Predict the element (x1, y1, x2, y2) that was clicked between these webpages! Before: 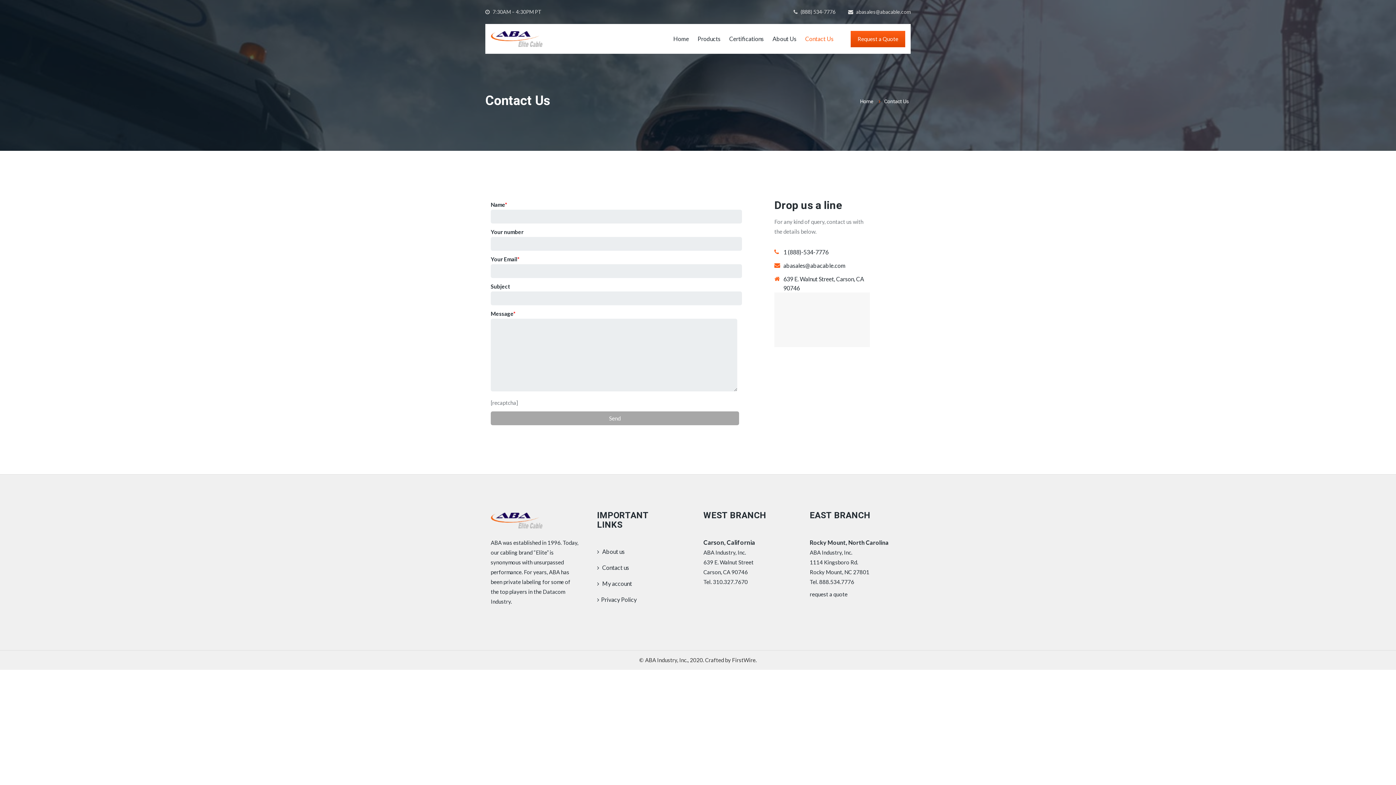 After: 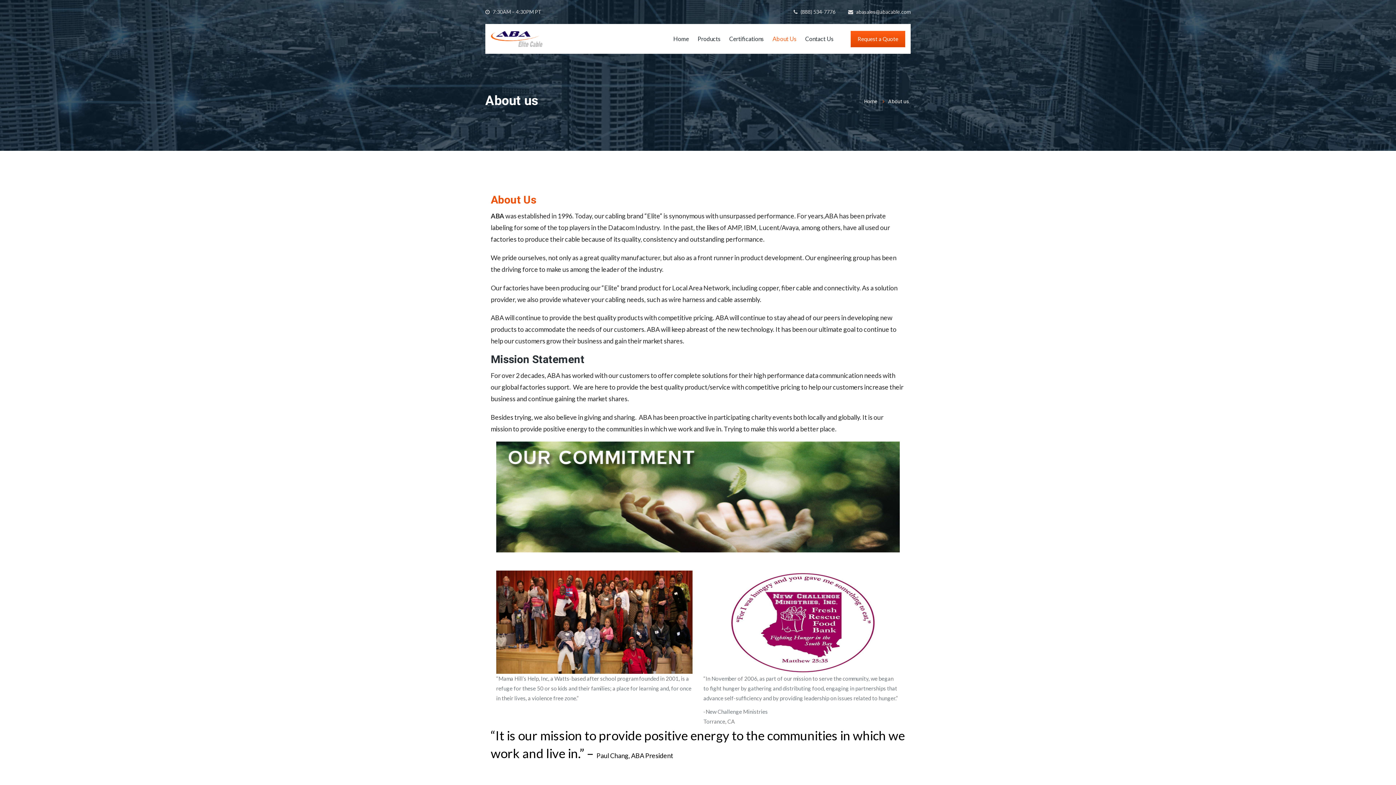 Action: bbox: (597, 548, 624, 555) label:  About us